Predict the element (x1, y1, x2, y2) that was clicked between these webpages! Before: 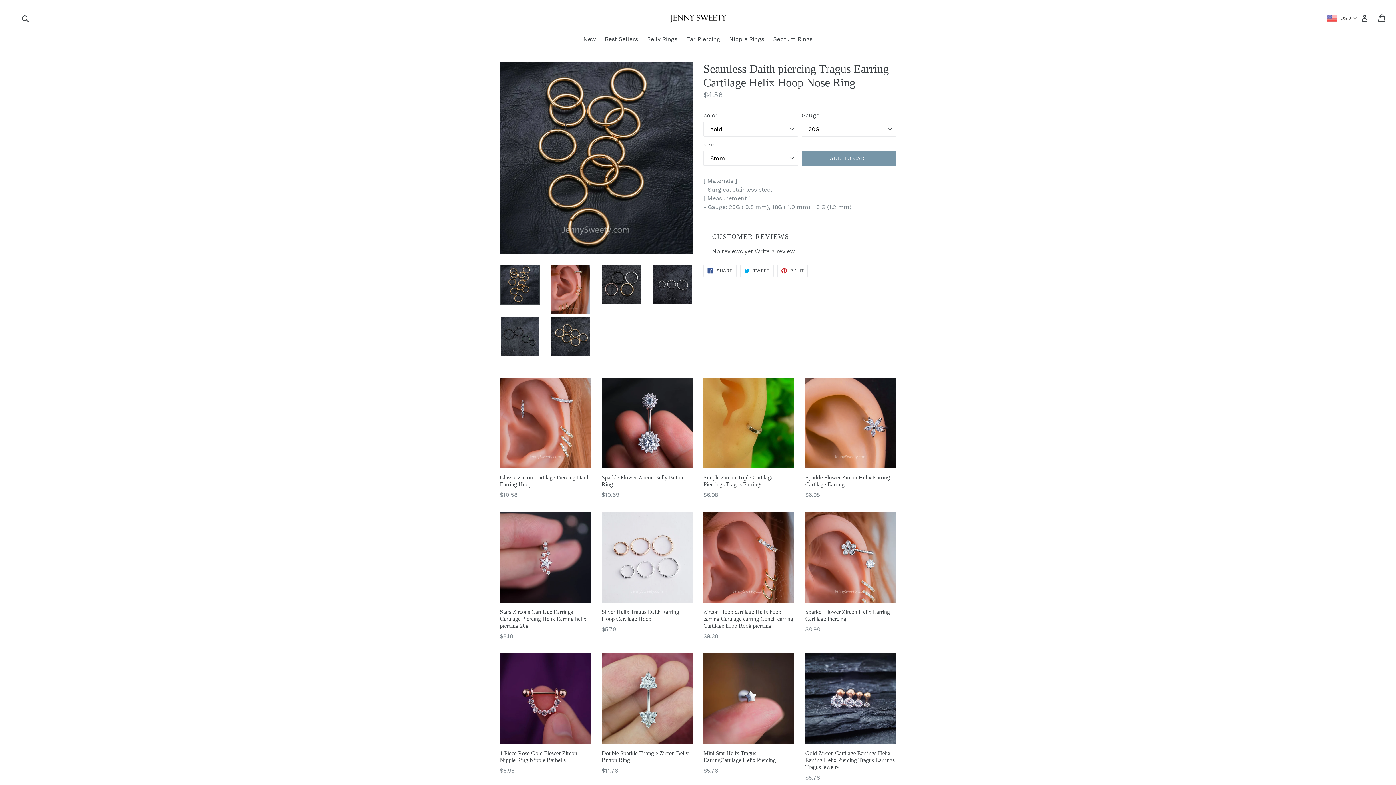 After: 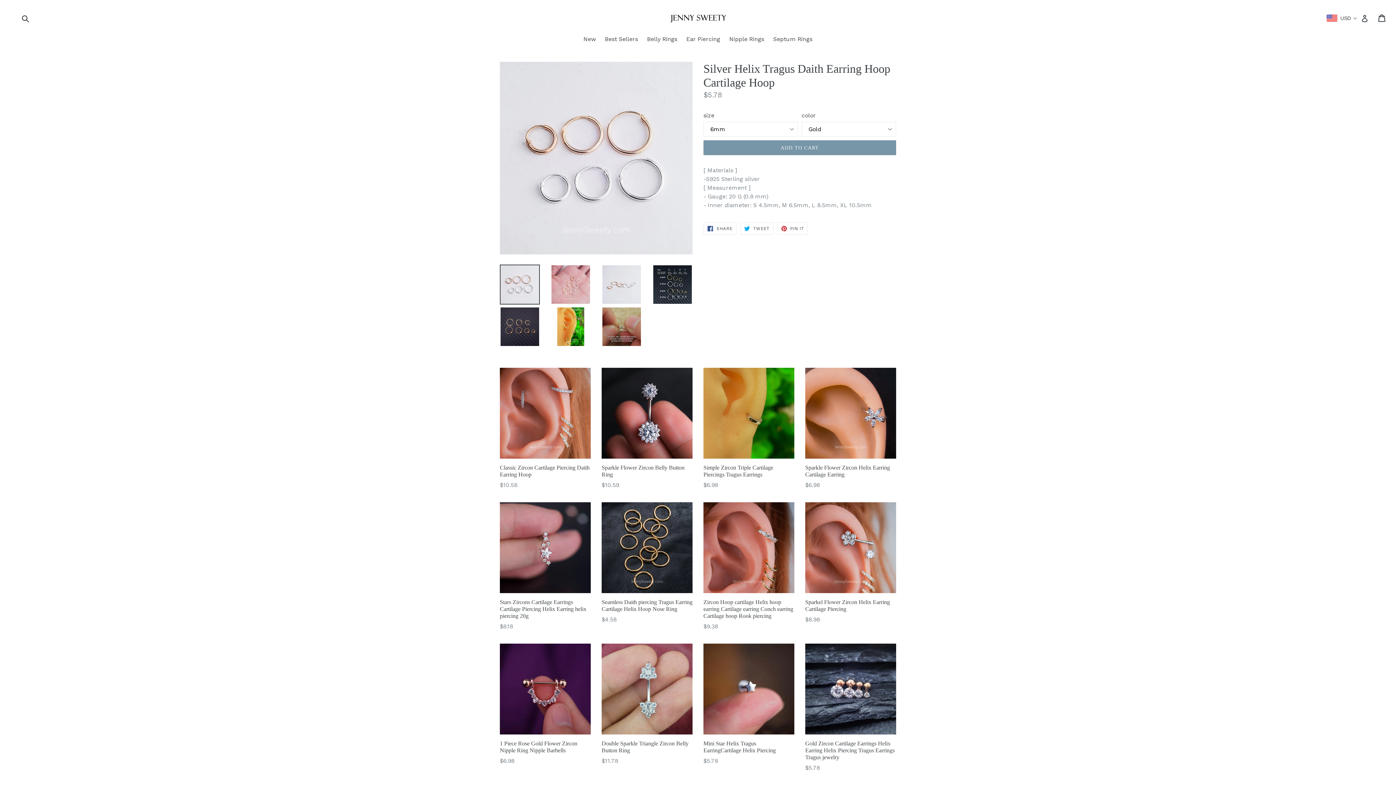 Action: label: Silver Helix Tragus Daith Earring Hoop Cartilage Hoop
Regular price
$5.78 bbox: (601, 512, 692, 634)